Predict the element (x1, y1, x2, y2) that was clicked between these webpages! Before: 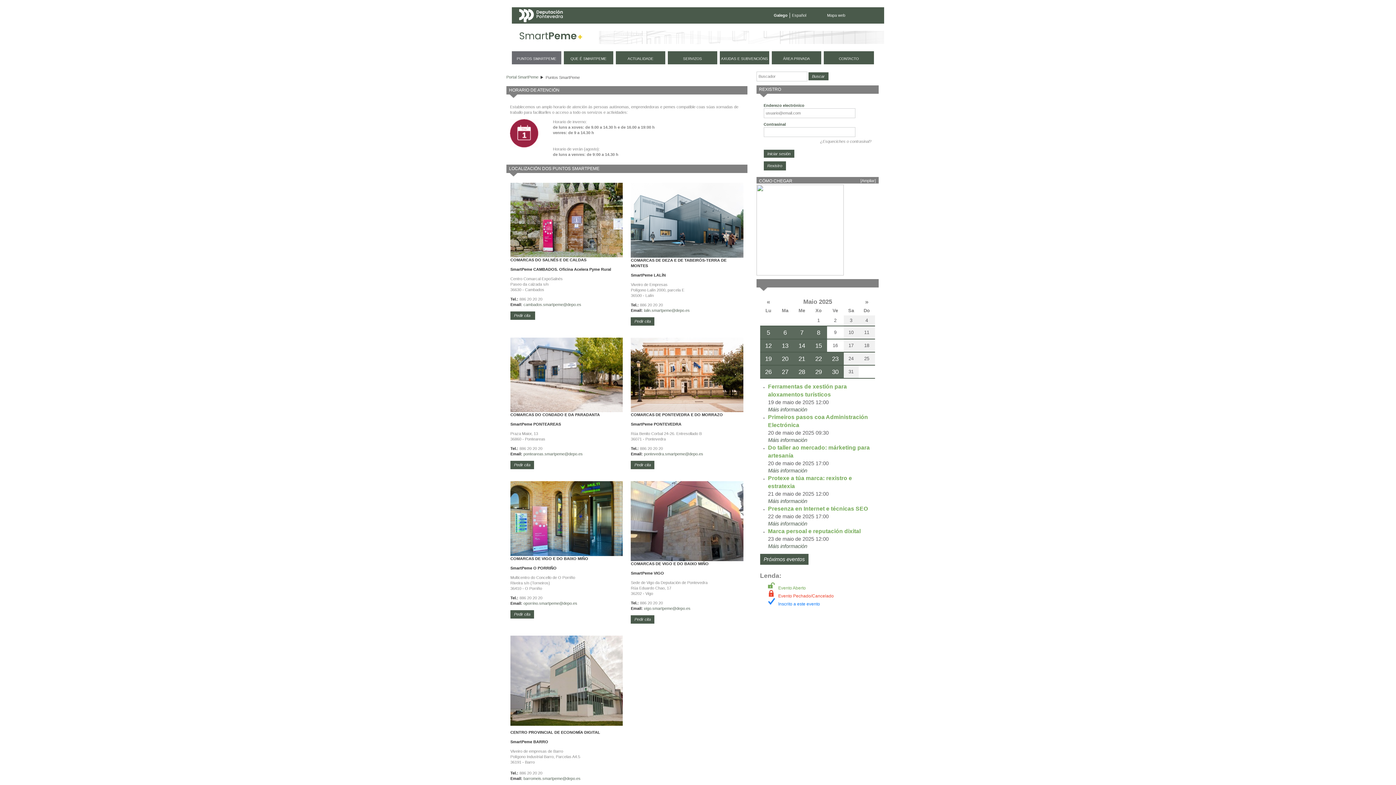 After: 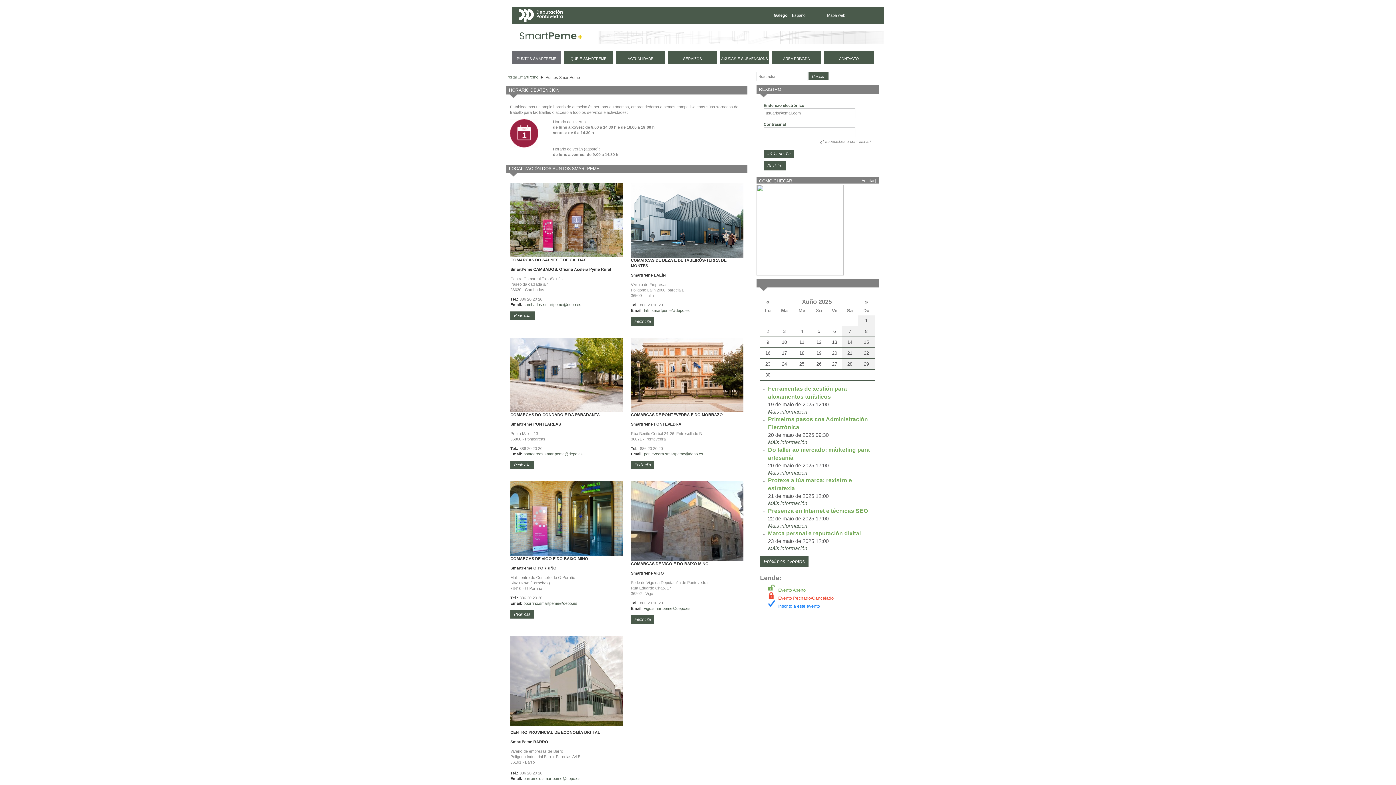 Action: bbox: (865, 298, 868, 305) label: »